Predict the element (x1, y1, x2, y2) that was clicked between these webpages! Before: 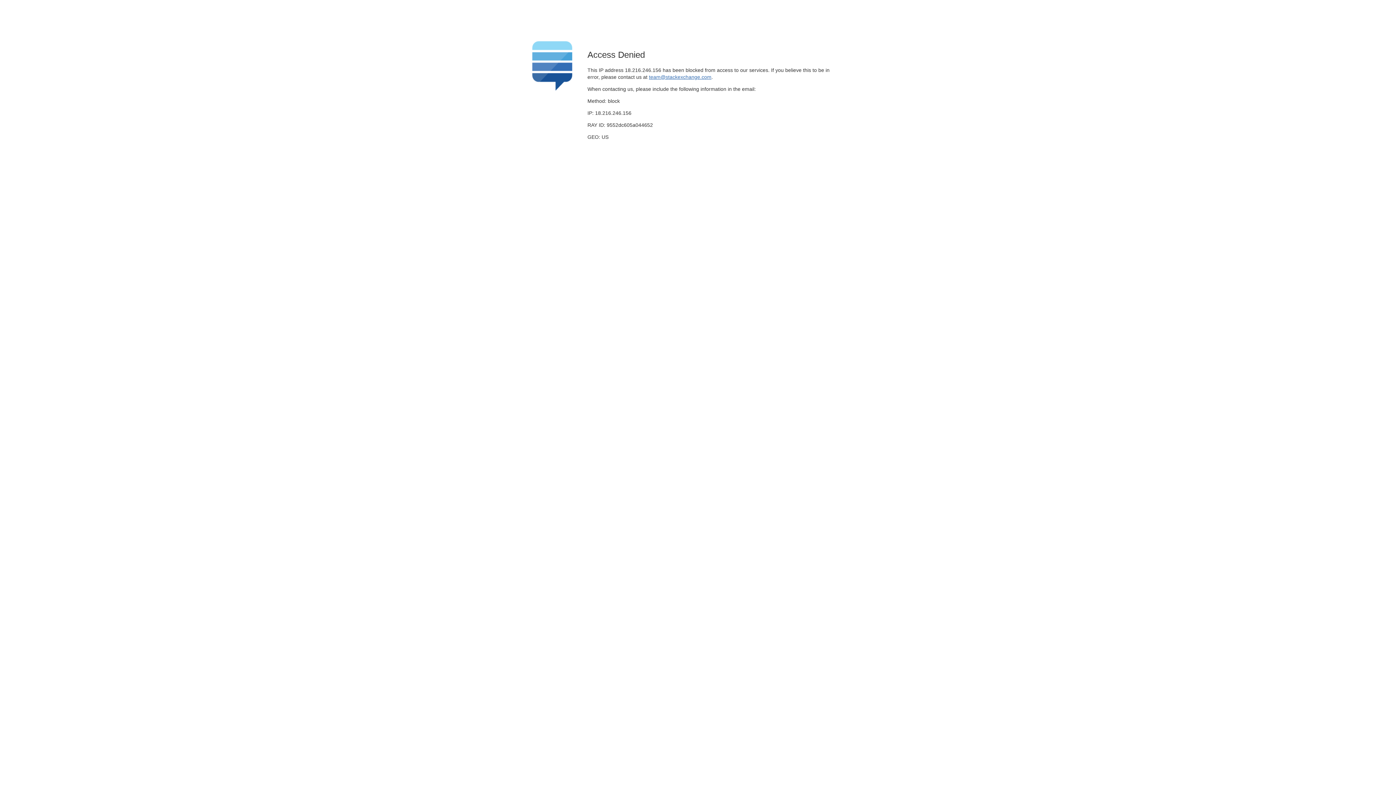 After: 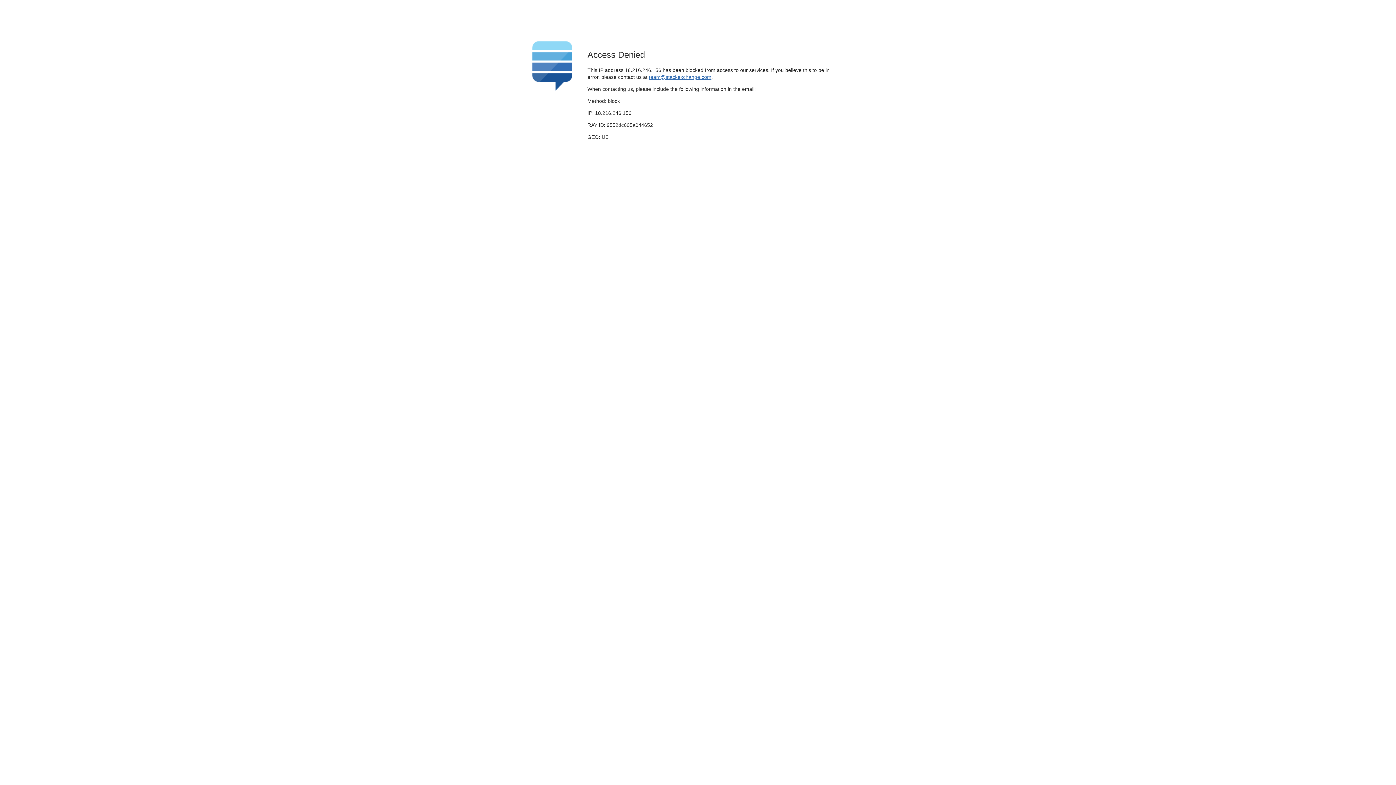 Action: bbox: (649, 74, 711, 79) label: team@stackexchange.com